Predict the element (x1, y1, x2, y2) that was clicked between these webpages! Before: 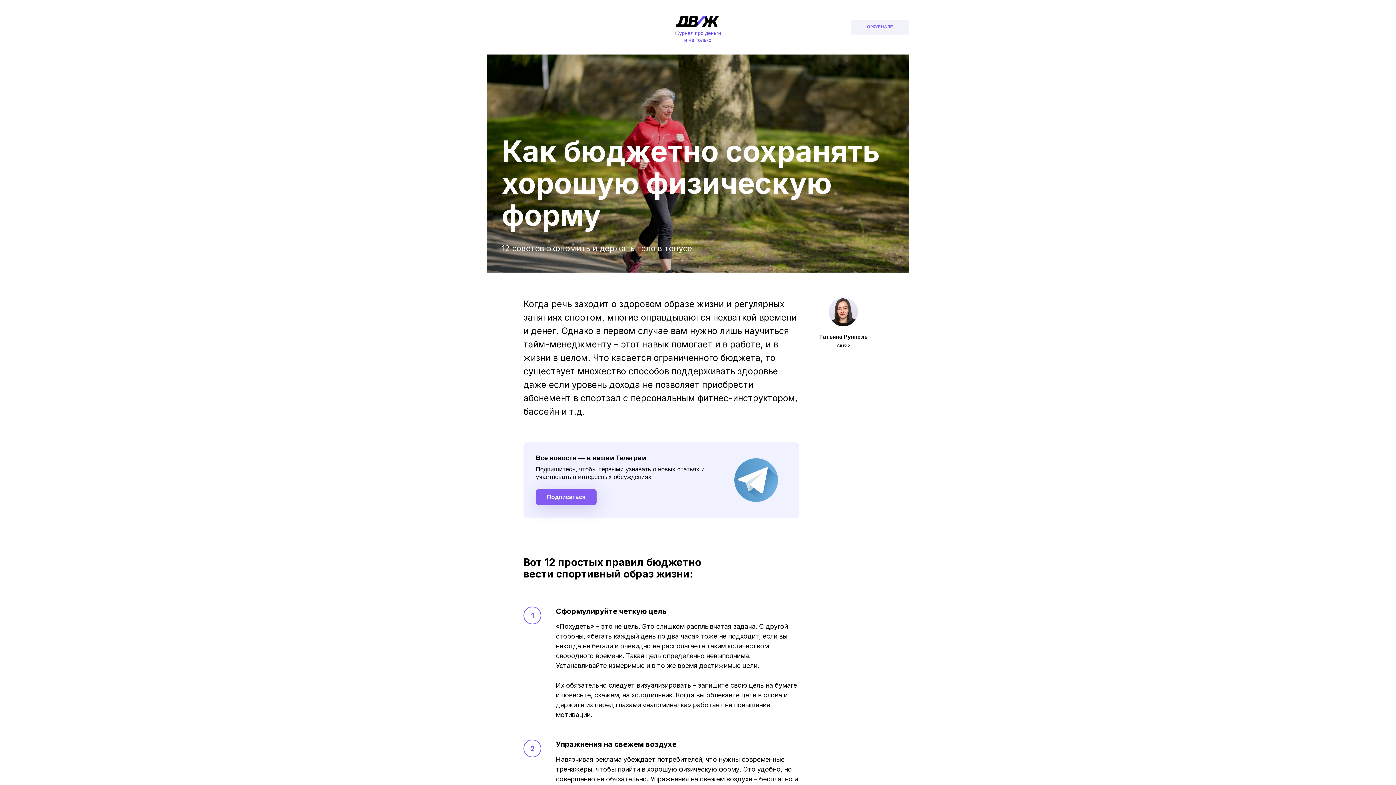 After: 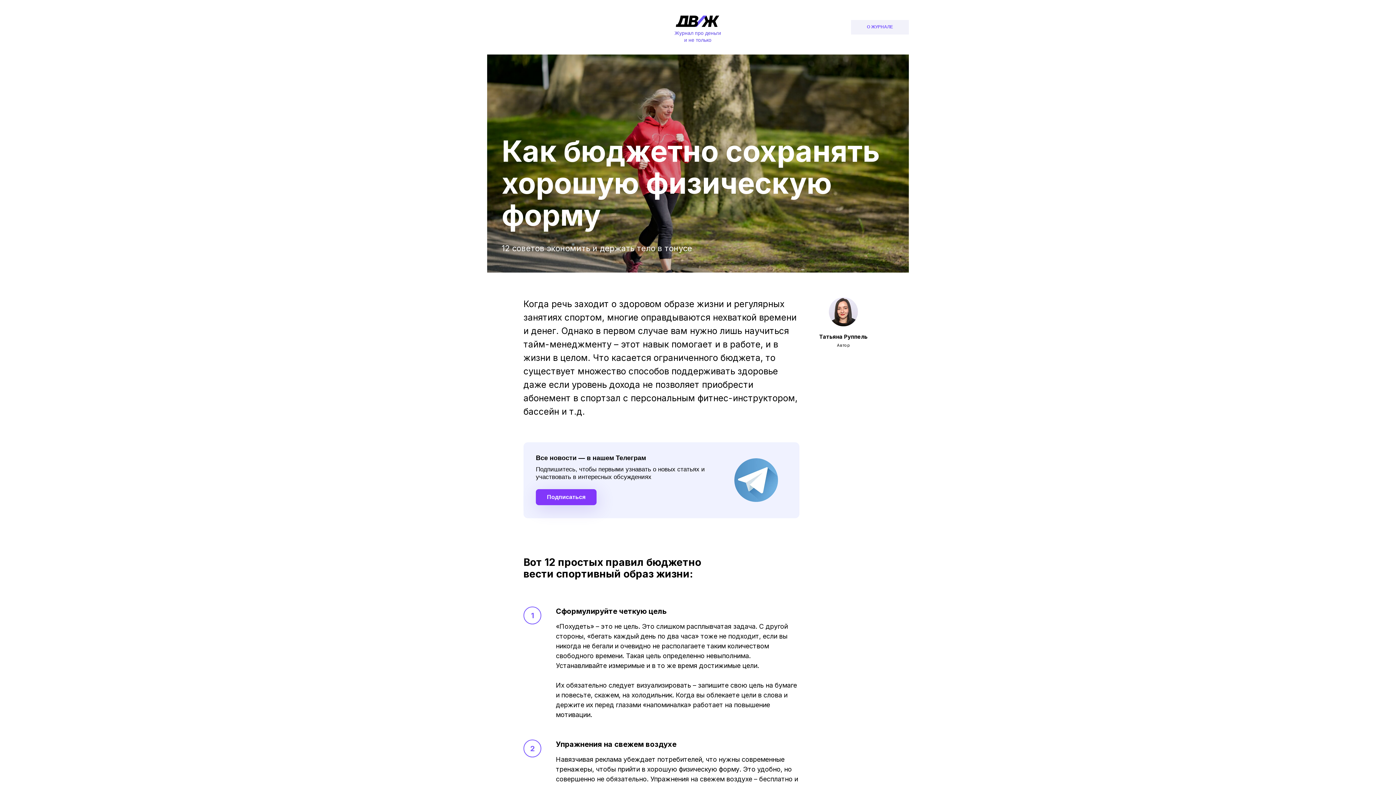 Action: bbox: (536, 489, 596, 505) label: Подписаться